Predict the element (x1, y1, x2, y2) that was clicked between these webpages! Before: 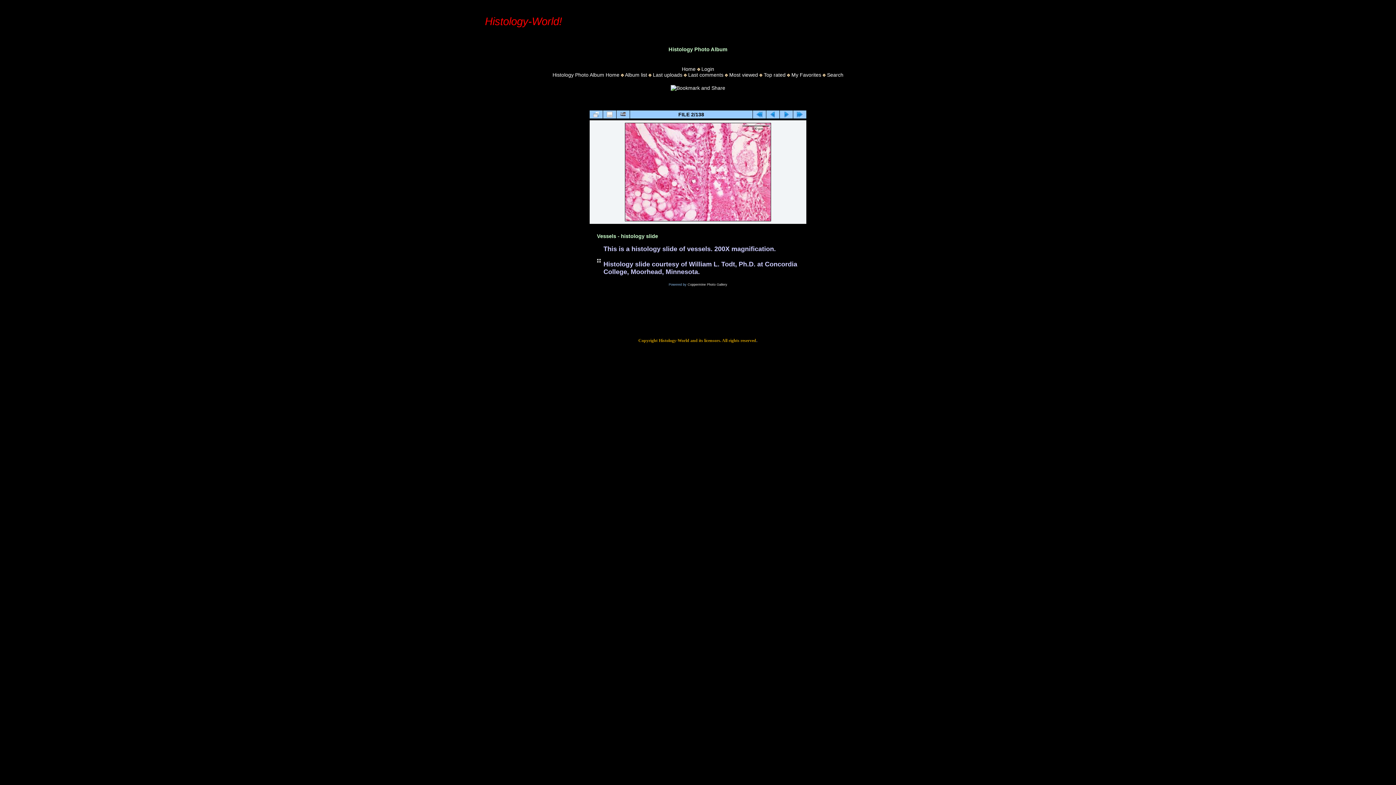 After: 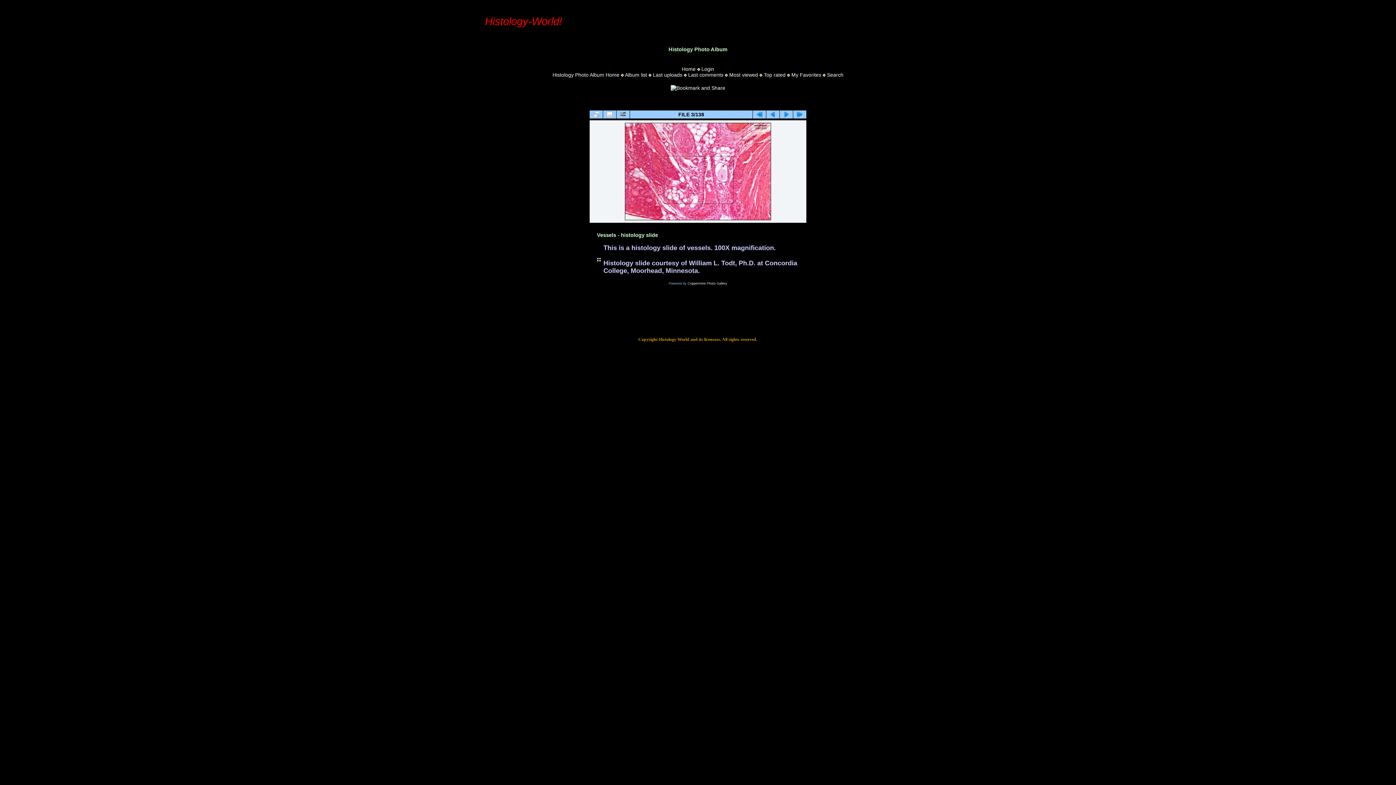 Action: bbox: (780, 110, 793, 118)